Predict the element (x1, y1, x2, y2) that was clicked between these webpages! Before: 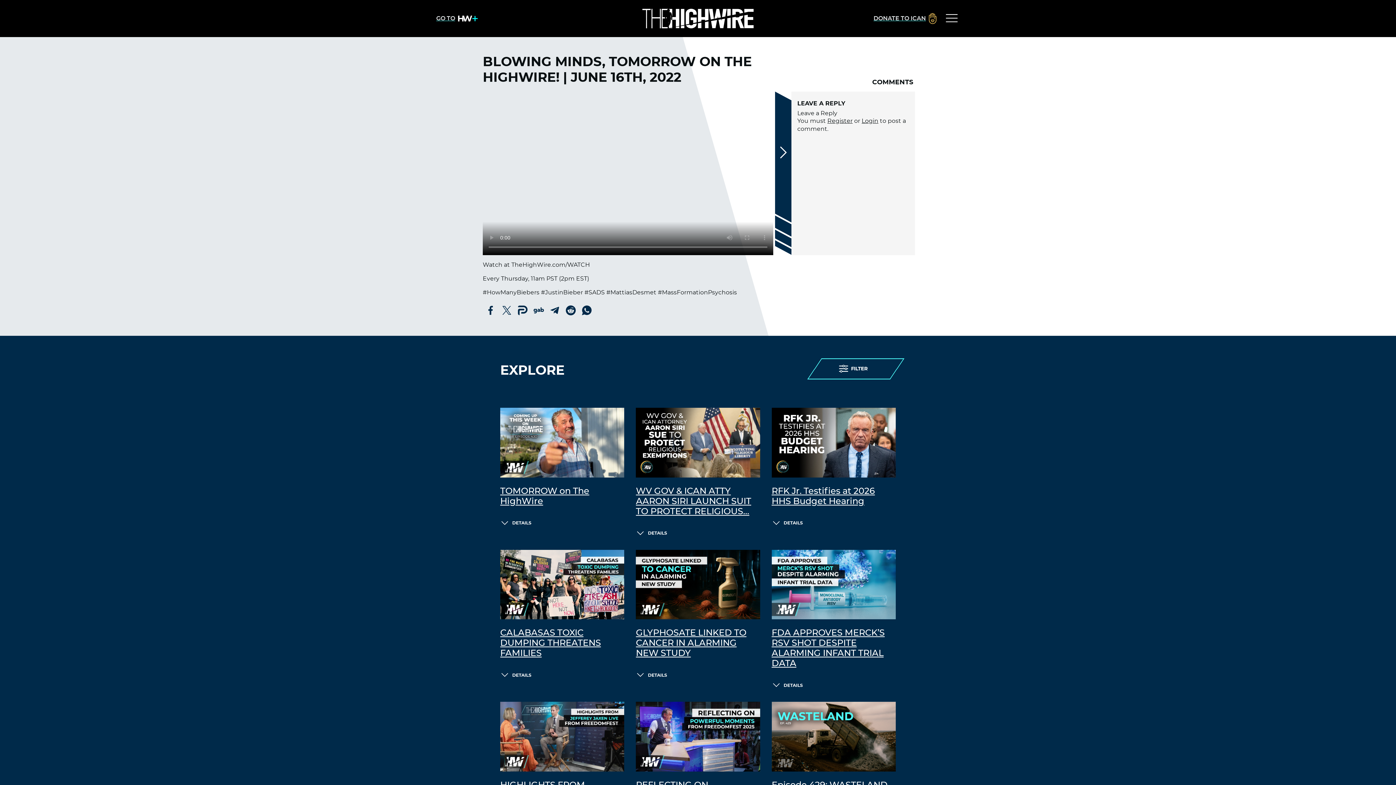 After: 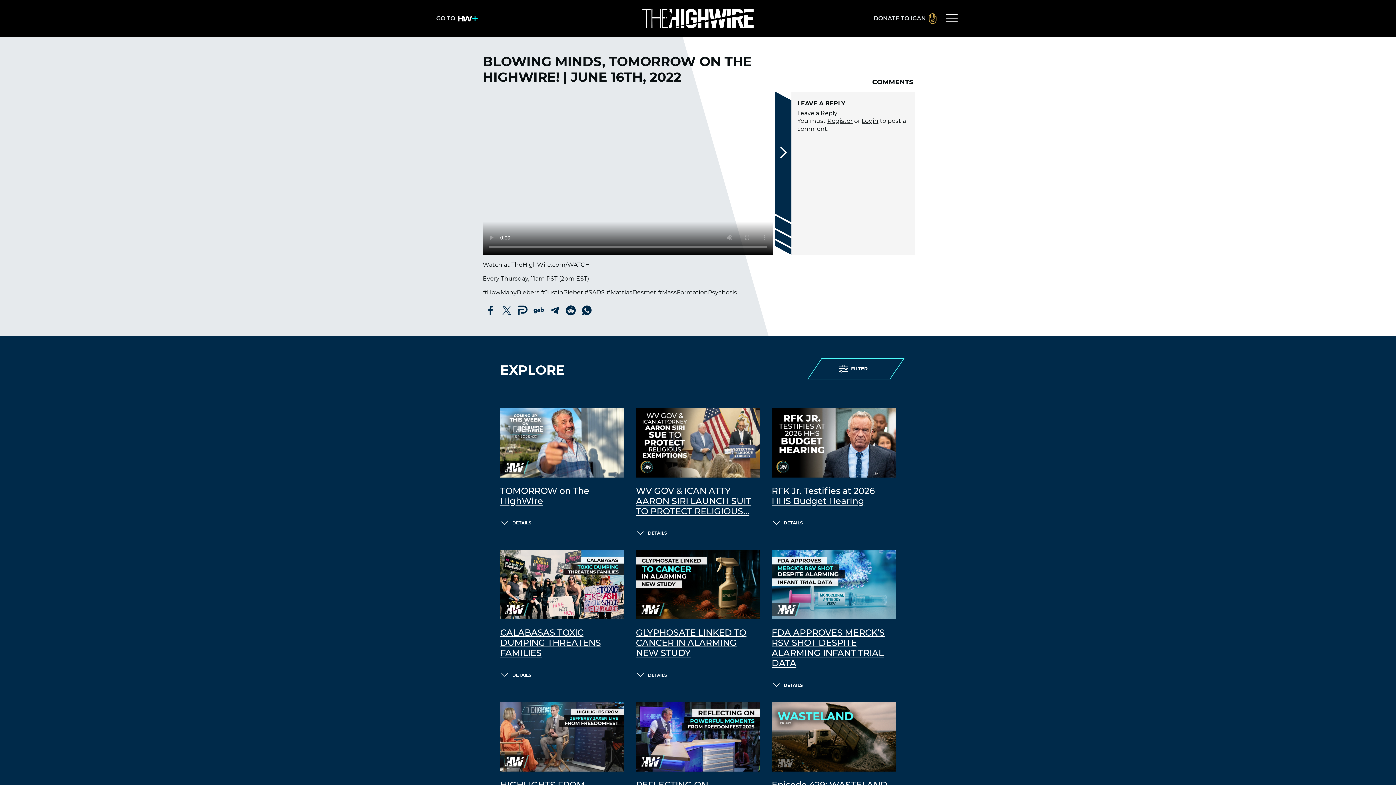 Action: label: DONATE TO ICAN bbox: (873, 10, 936, 26)